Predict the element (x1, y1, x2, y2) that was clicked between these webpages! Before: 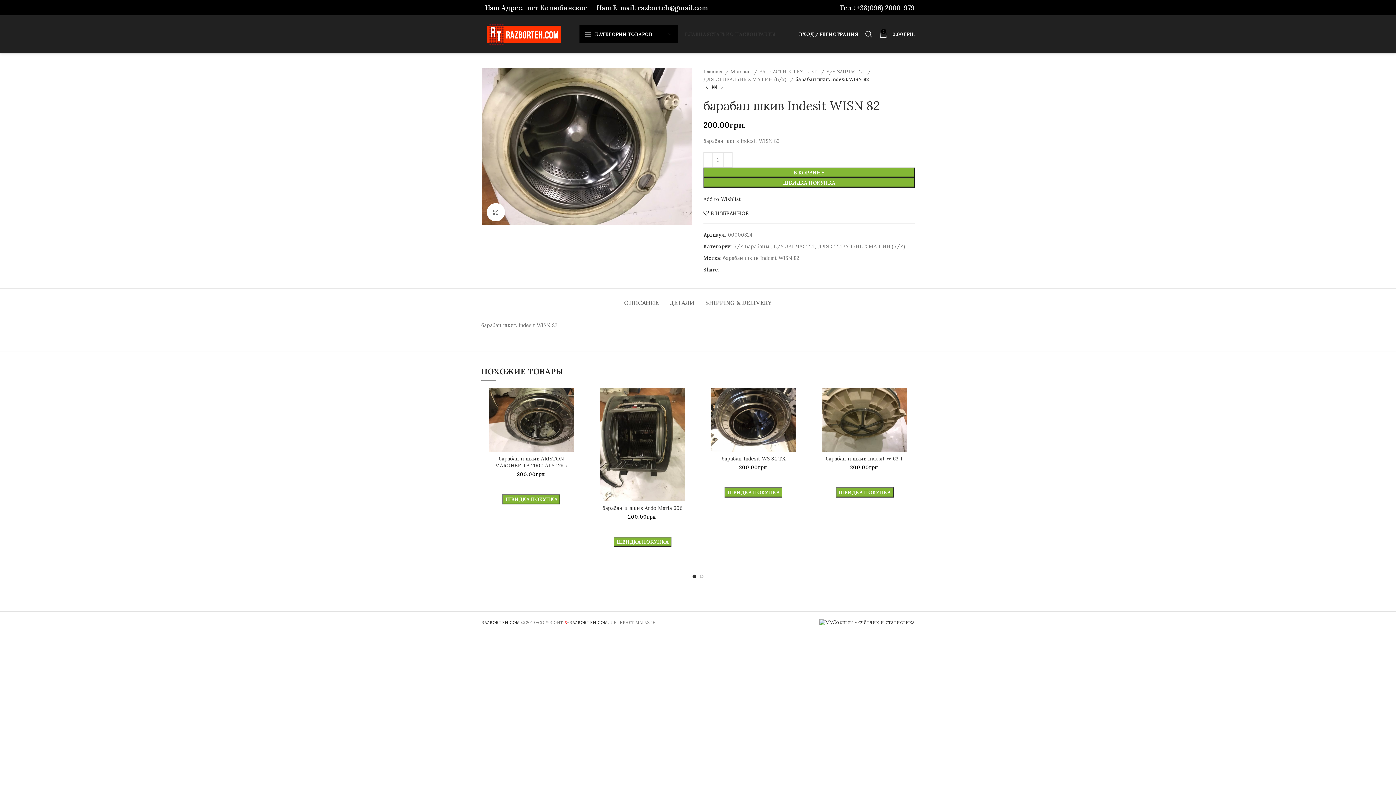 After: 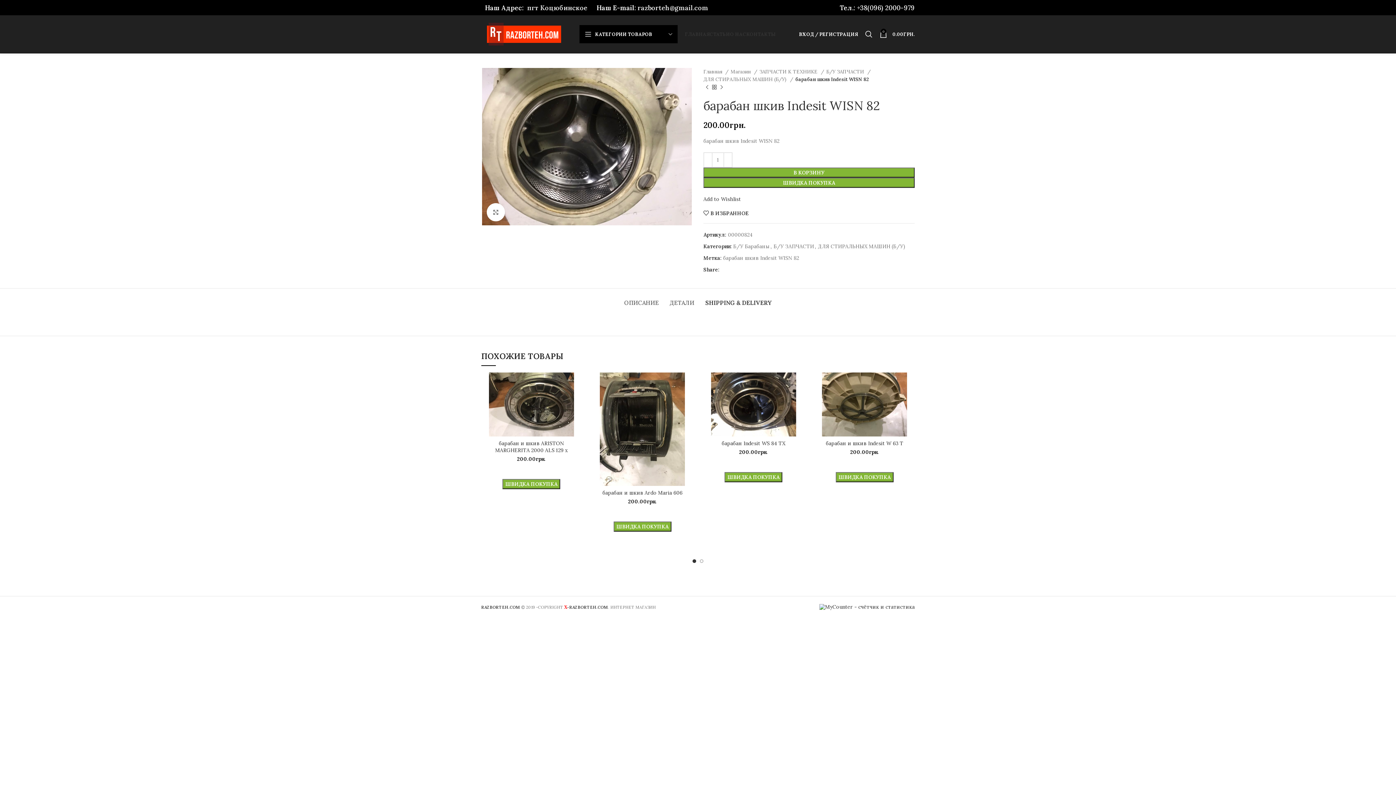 Action: label: SHIPPING & DELIVERY bbox: (705, 288, 772, 310)